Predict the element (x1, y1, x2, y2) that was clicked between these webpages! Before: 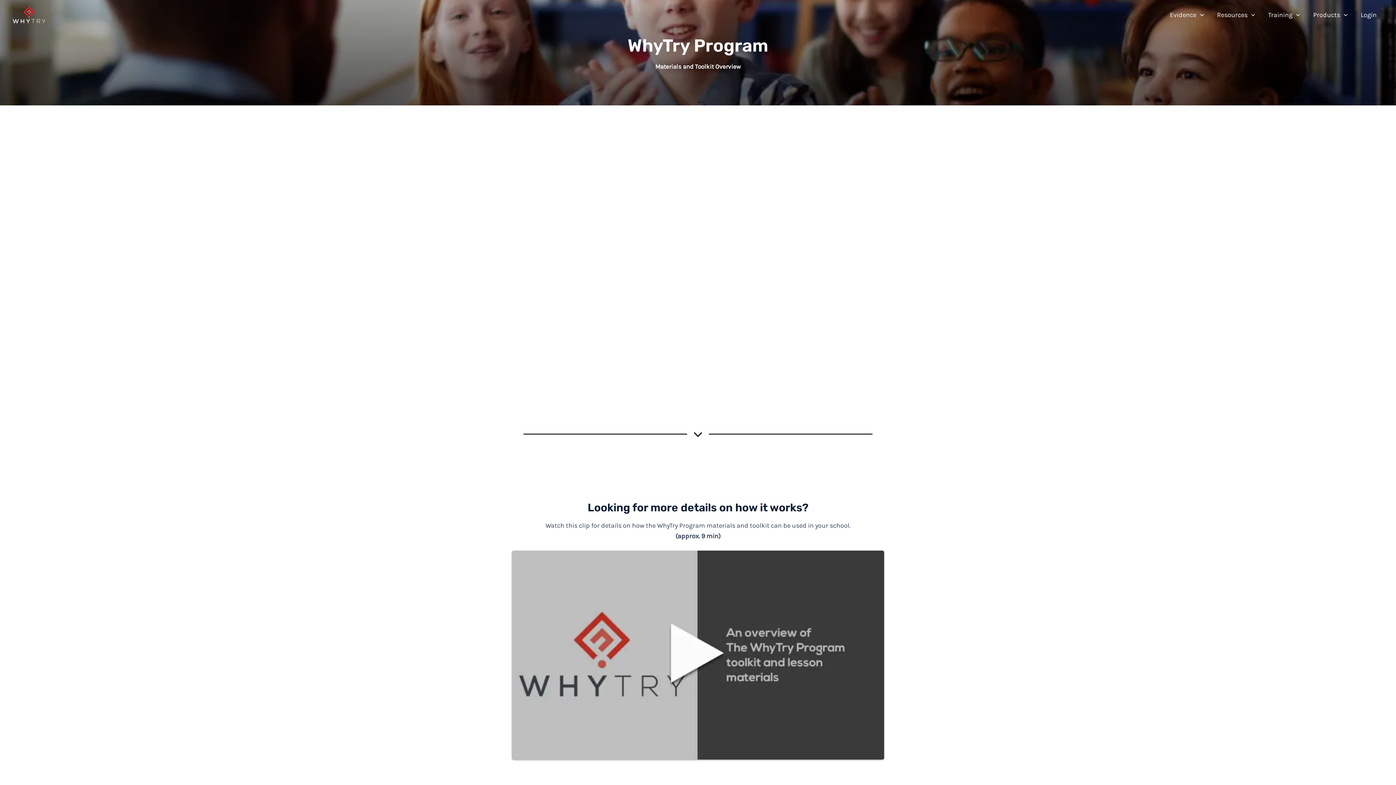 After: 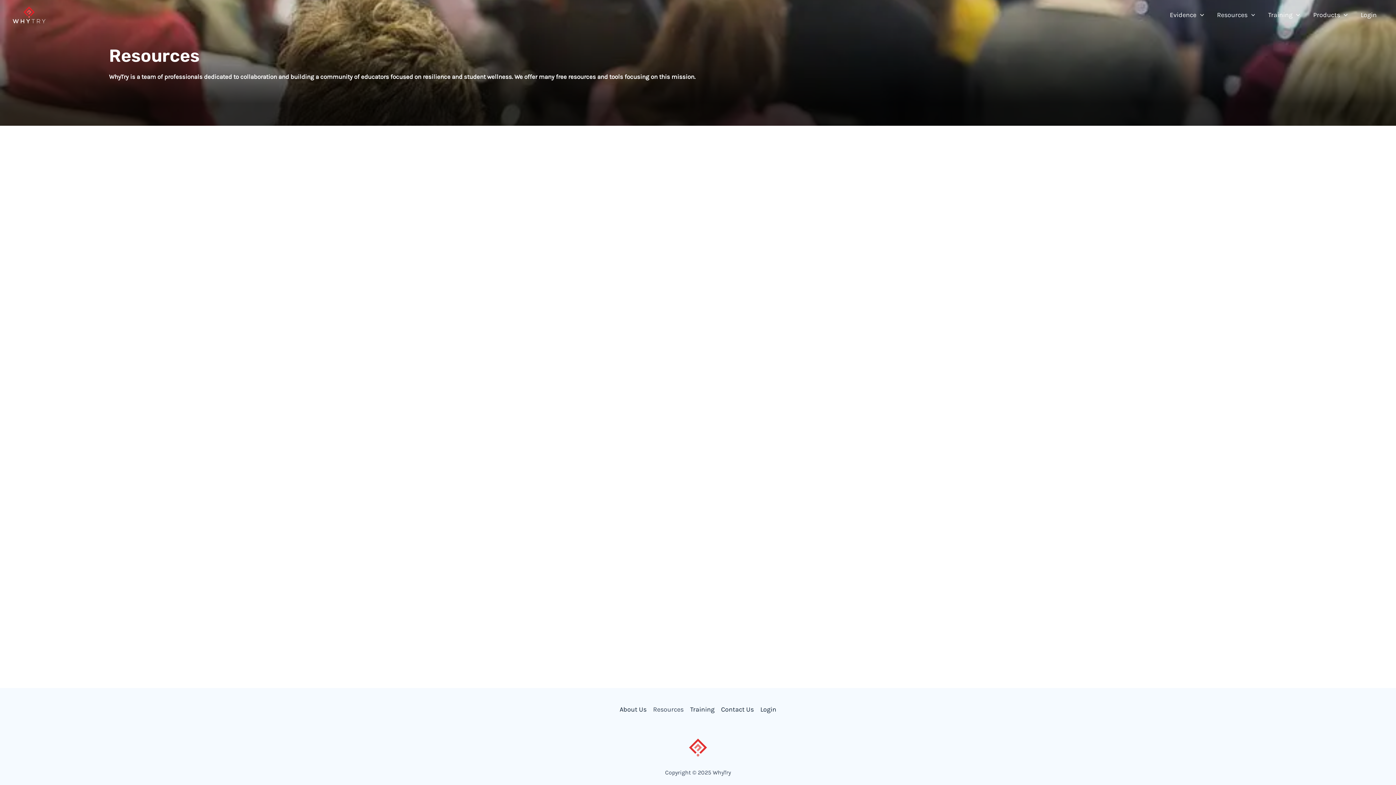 Action: label: Resources bbox: (1210, 0, 1261, 29)